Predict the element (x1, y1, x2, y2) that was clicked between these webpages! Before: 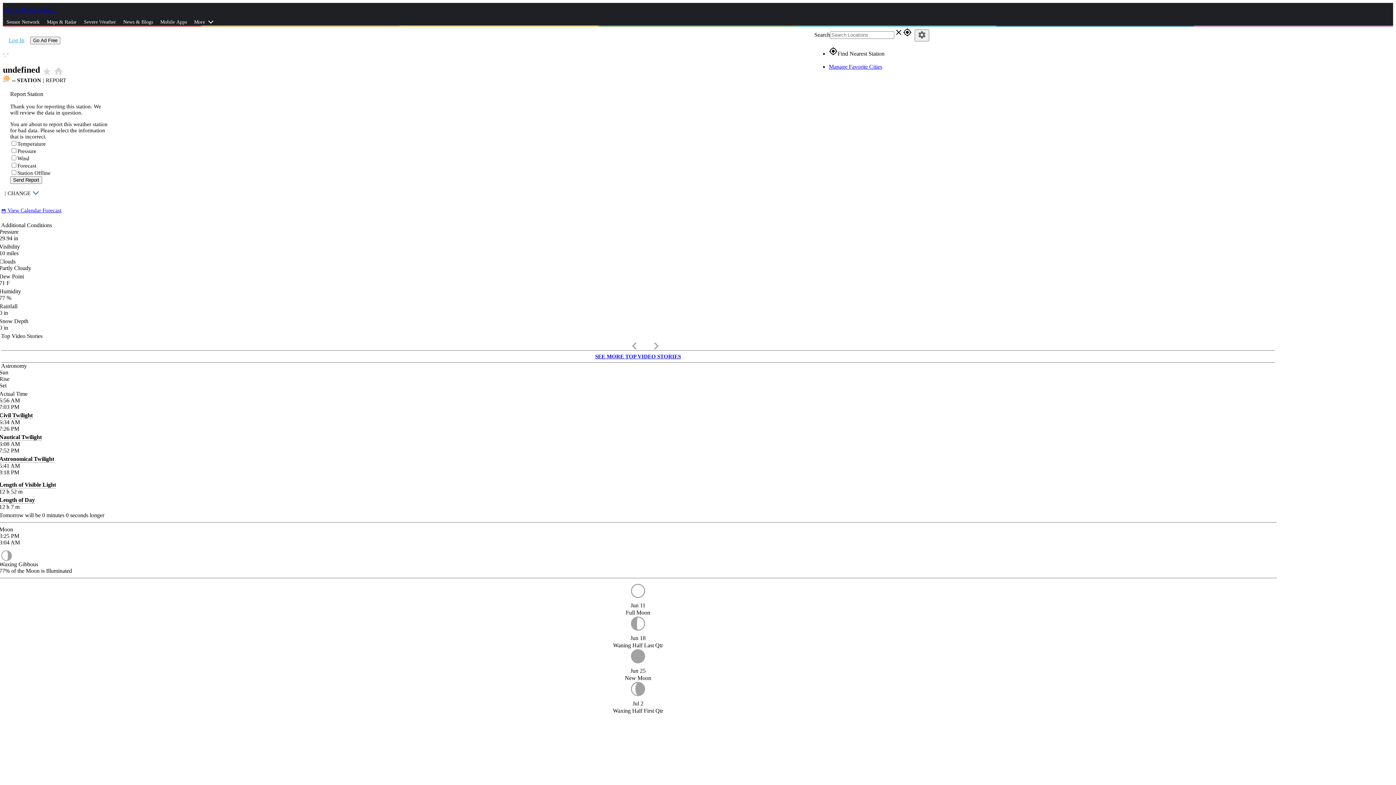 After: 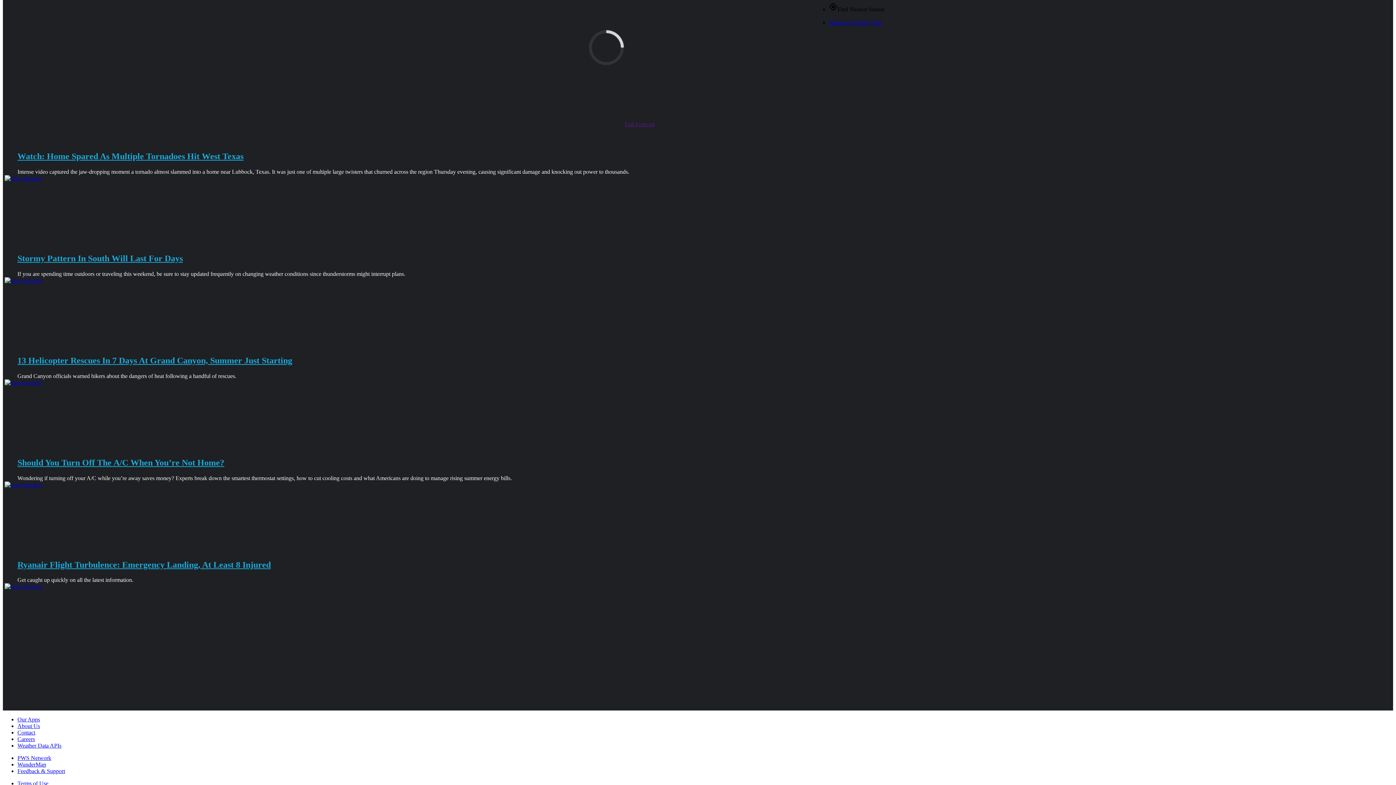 Action: label: Skip to Main Content  bbox: (2, 6, 53, 12)